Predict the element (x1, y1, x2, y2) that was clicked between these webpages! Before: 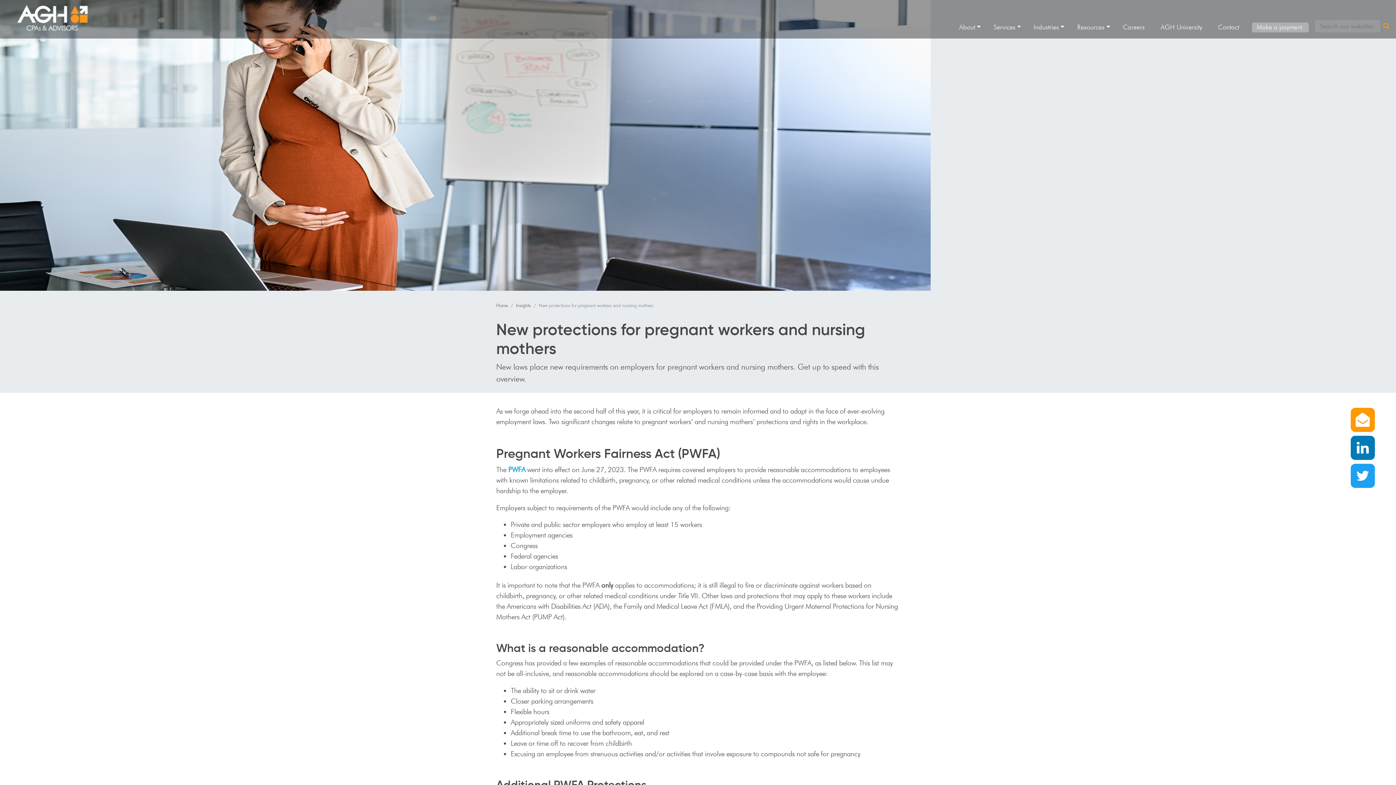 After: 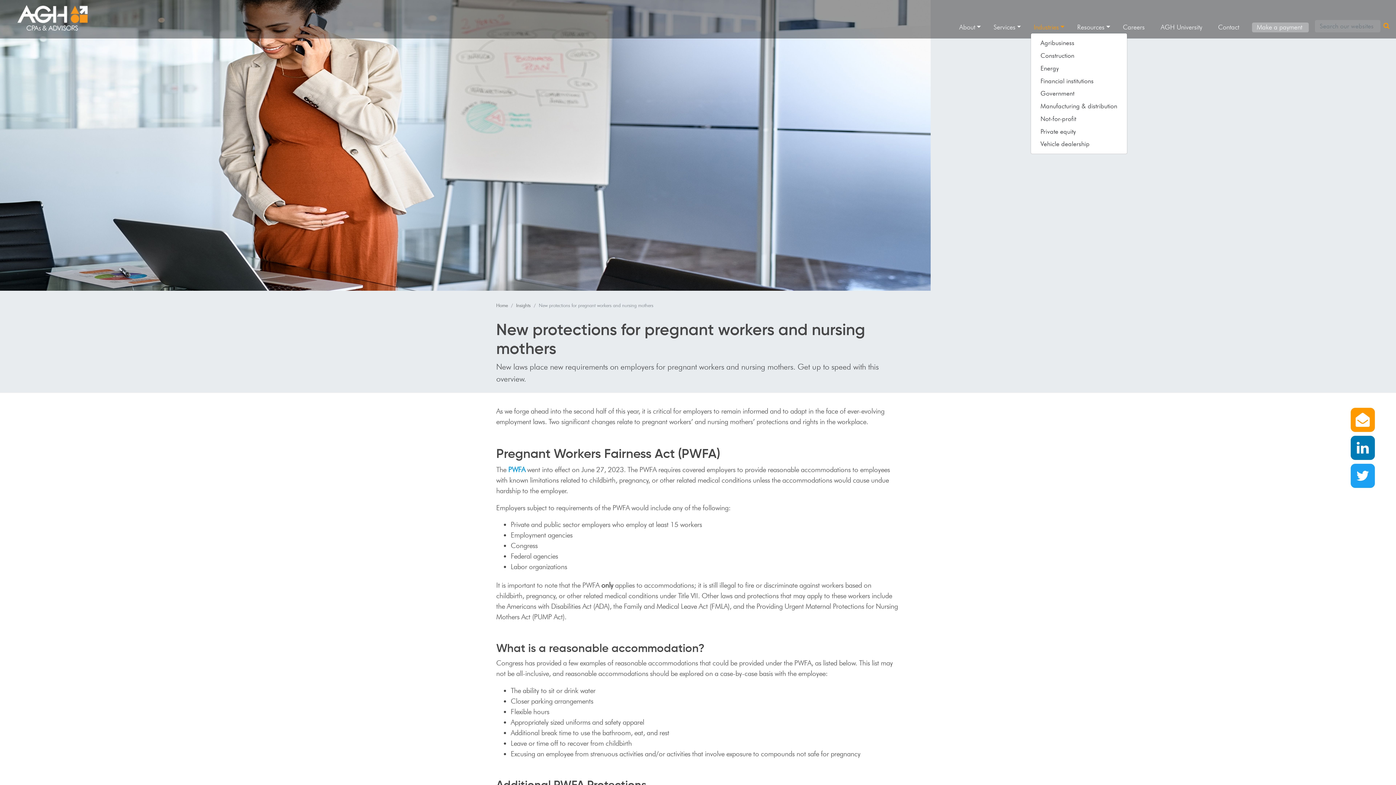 Action: bbox: (1030, 22, 1067, 32) label: Industries